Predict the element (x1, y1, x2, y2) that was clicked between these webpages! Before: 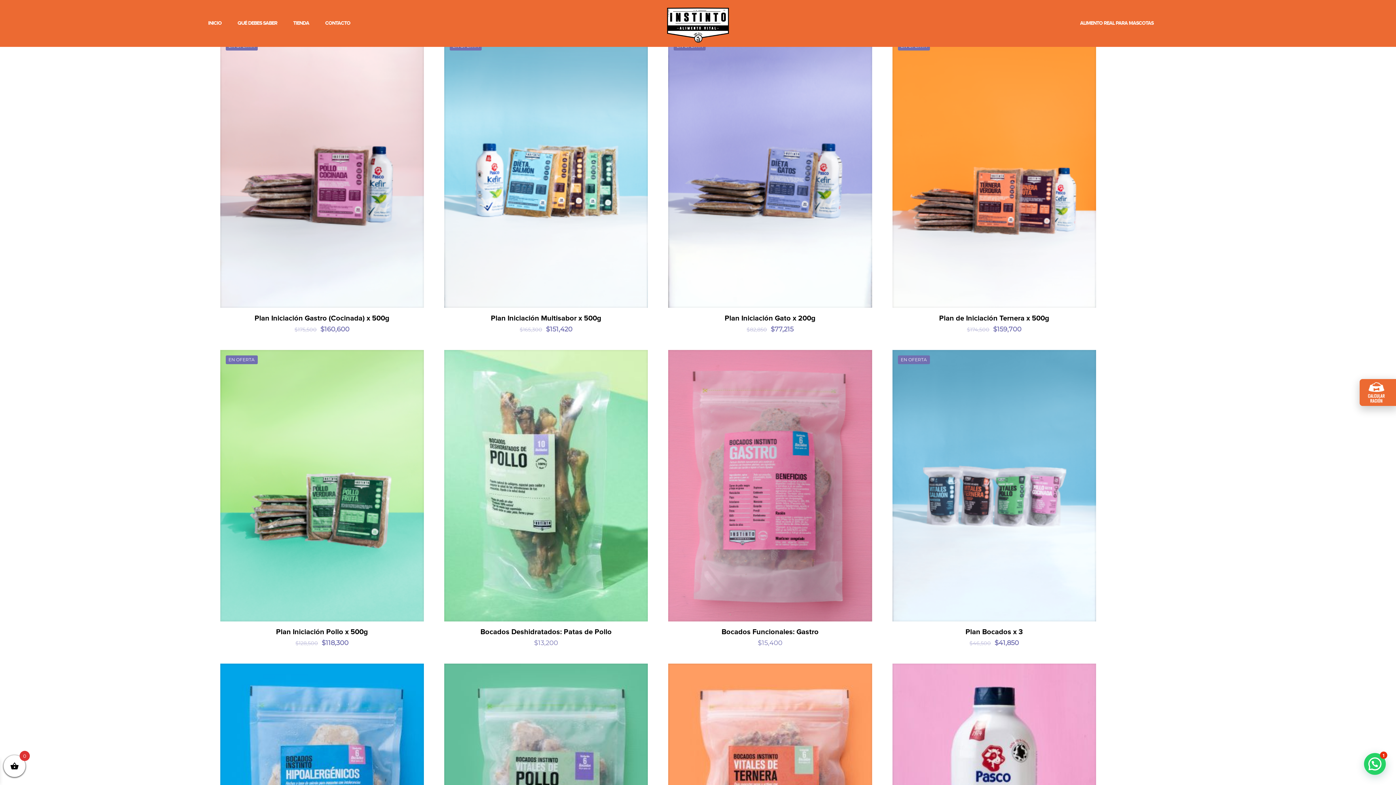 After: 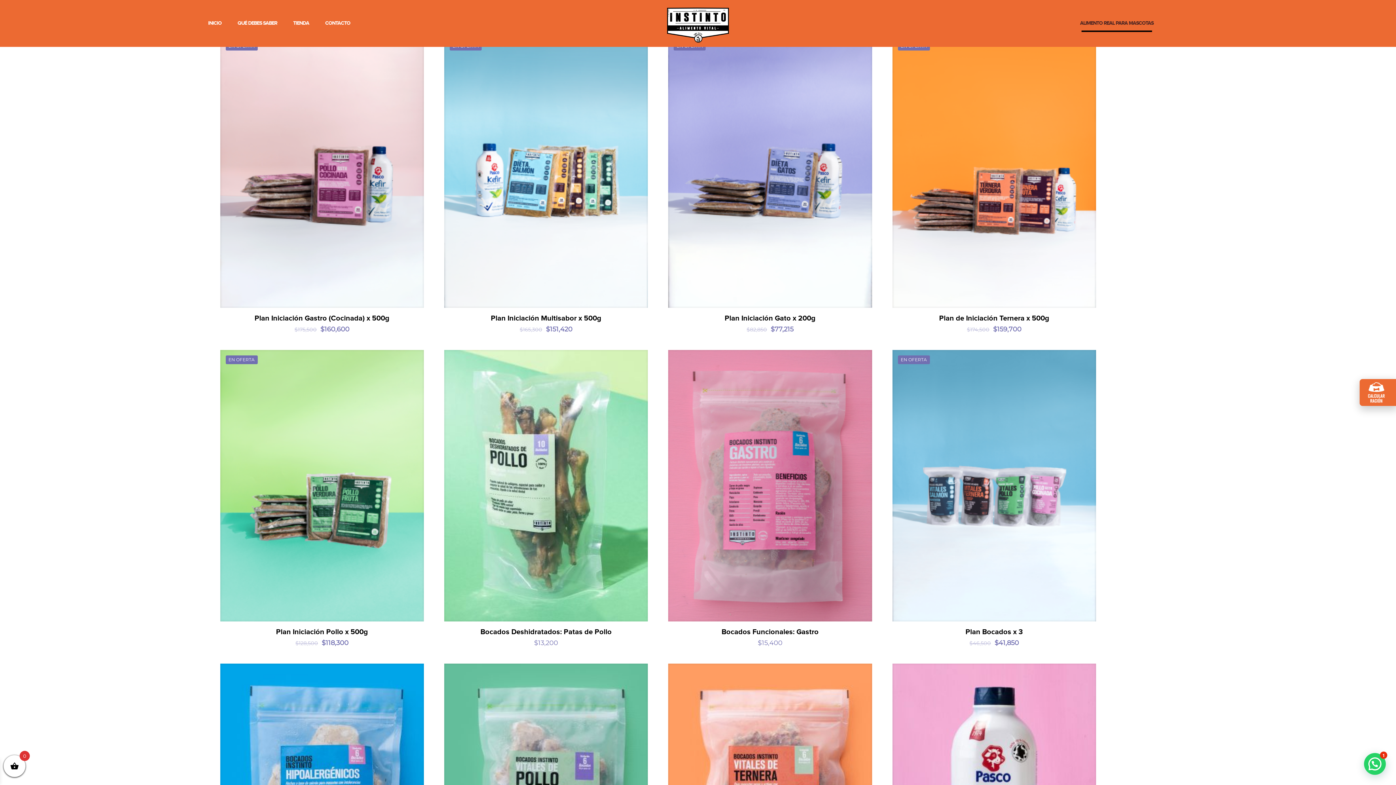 Action: label: ALIMENTO REAL PARA MASCOTAS bbox: (1073, 0, 1161, 46)